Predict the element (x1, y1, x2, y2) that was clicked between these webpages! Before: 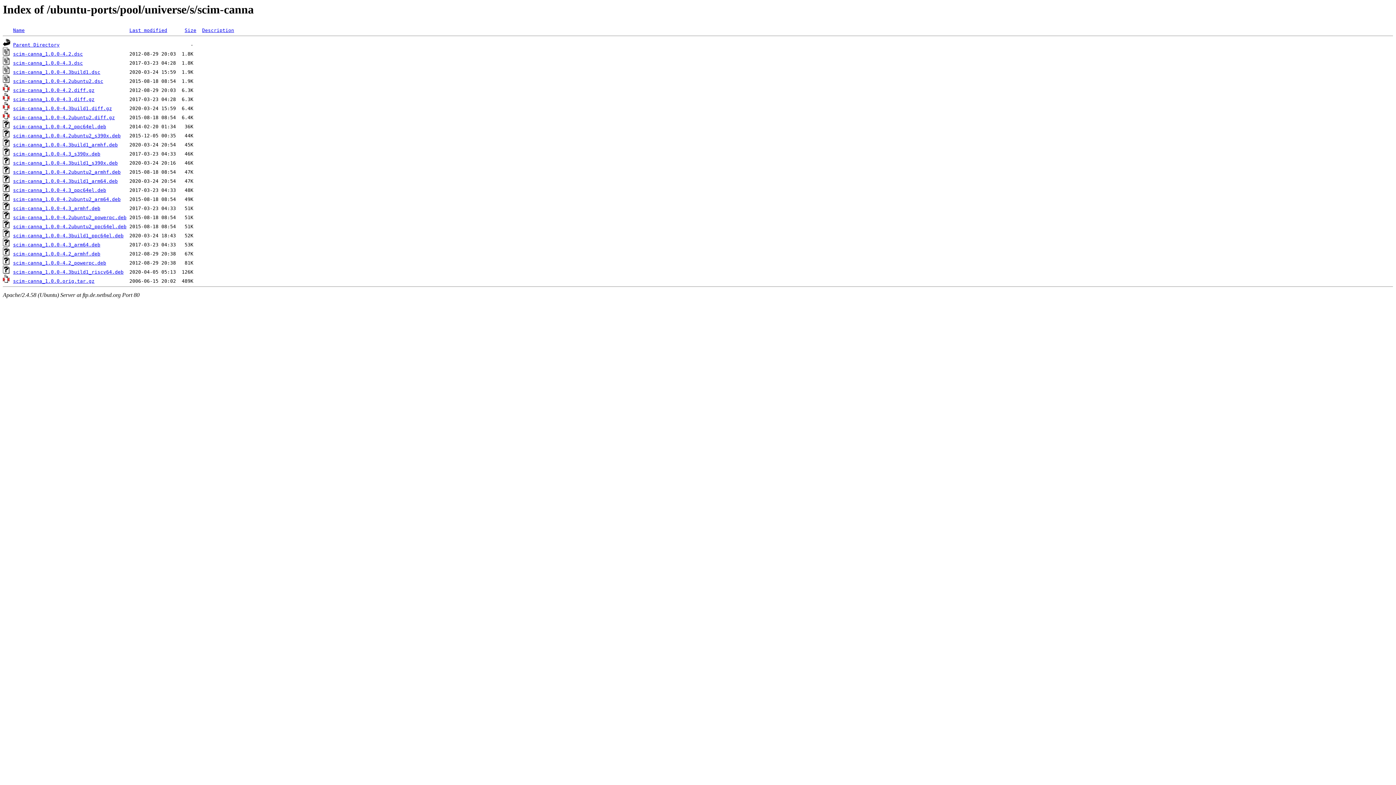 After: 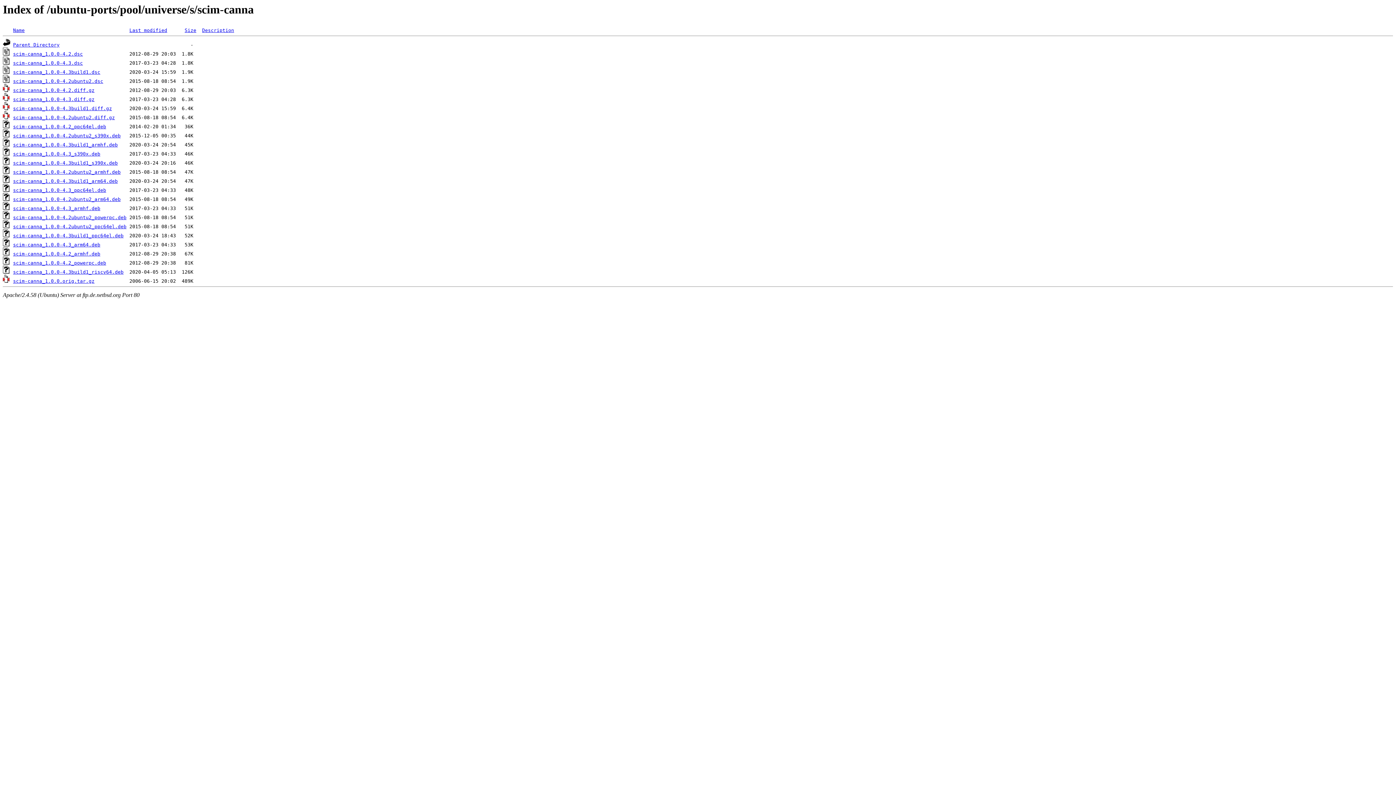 Action: bbox: (13, 269, 123, 275) label: scim-canna_1.0.0-4.3build1_riscv64.deb